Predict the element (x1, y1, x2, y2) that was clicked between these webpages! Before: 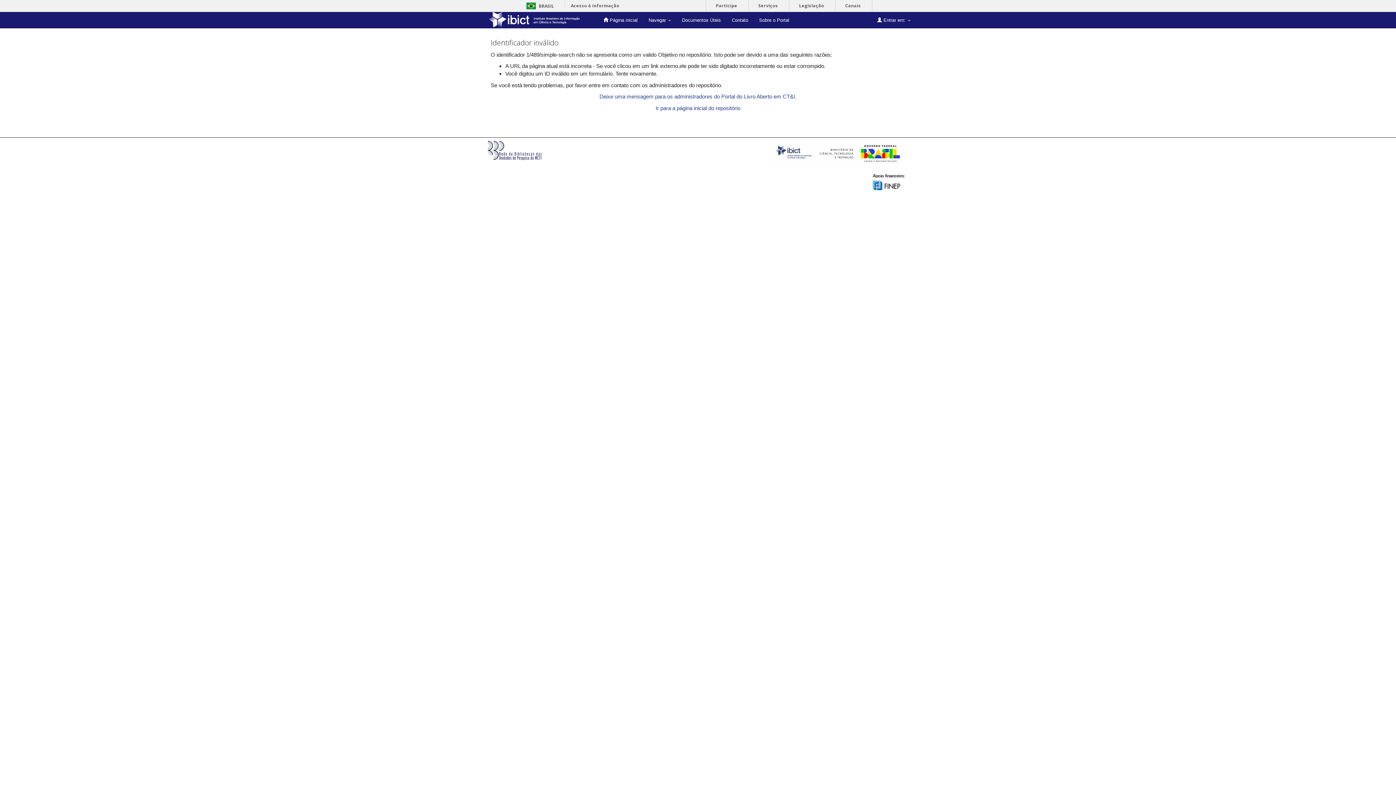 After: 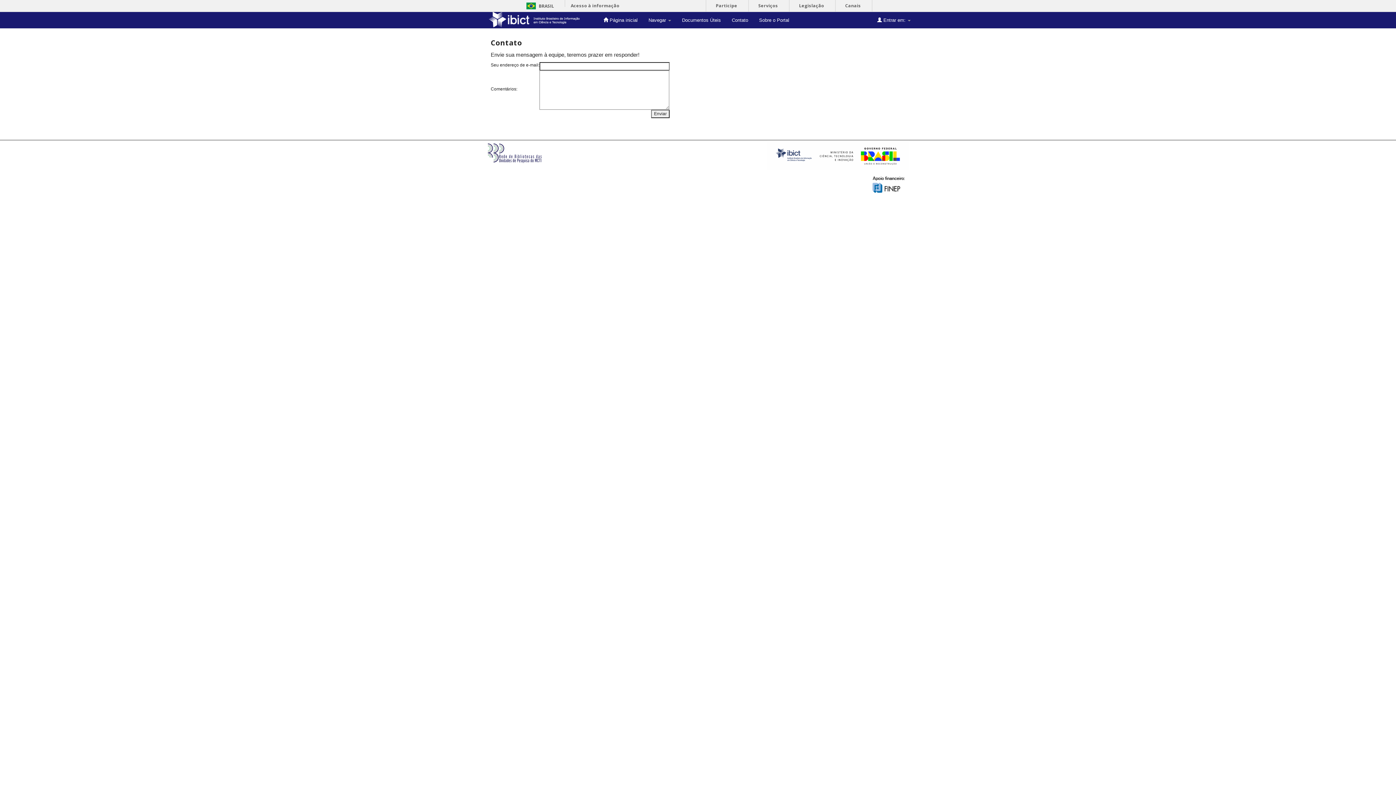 Action: label: Contato bbox: (726, 12, 753, 28)